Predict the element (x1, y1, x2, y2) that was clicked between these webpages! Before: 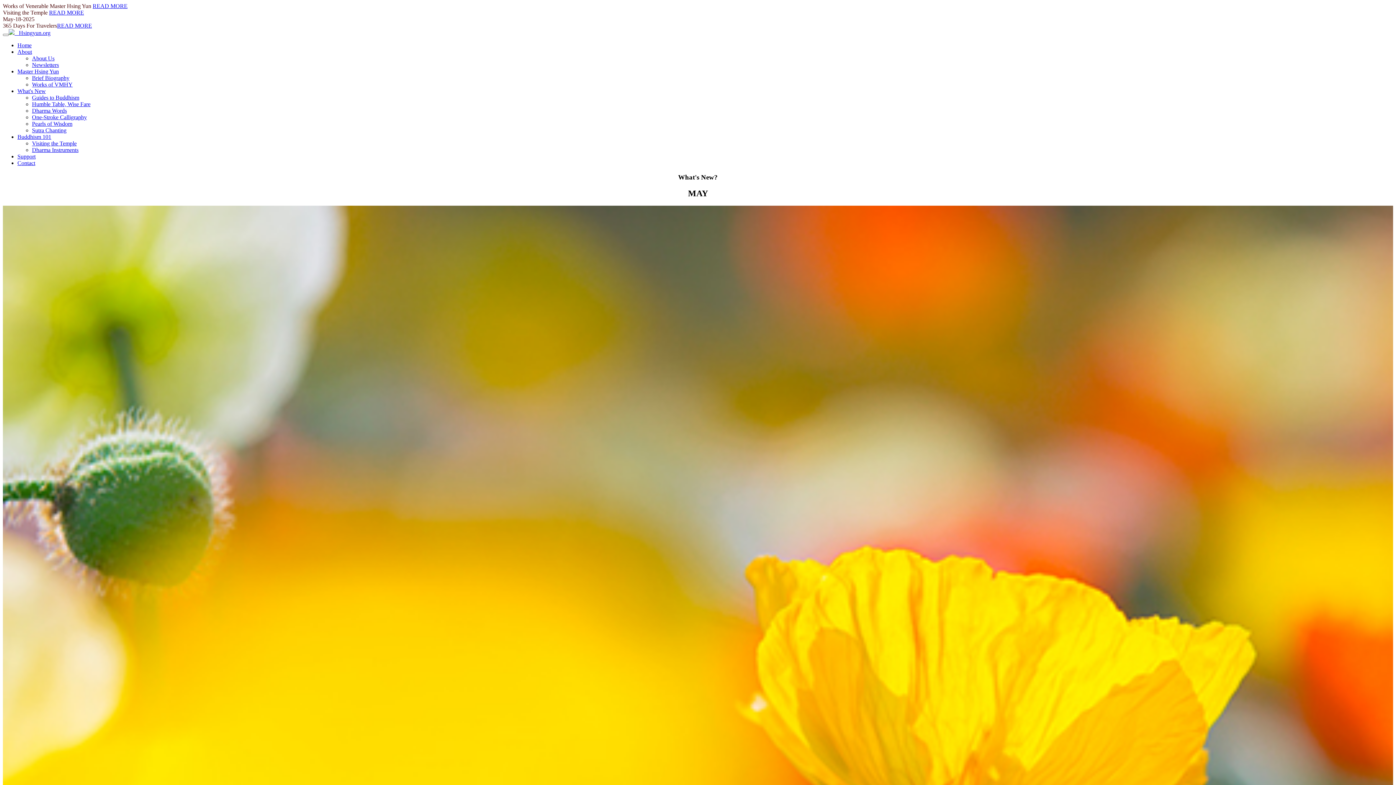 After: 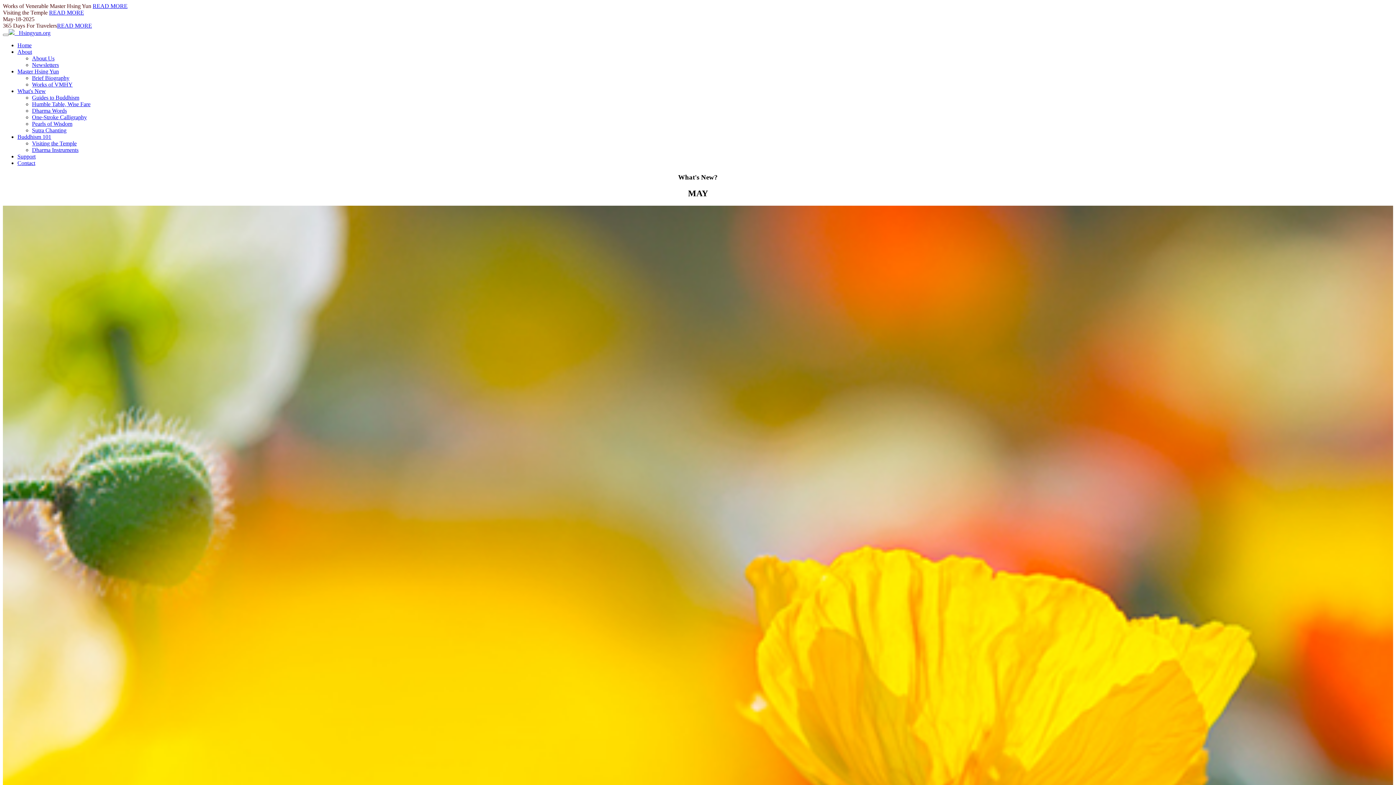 Action: bbox: (17, 48, 32, 54) label: About